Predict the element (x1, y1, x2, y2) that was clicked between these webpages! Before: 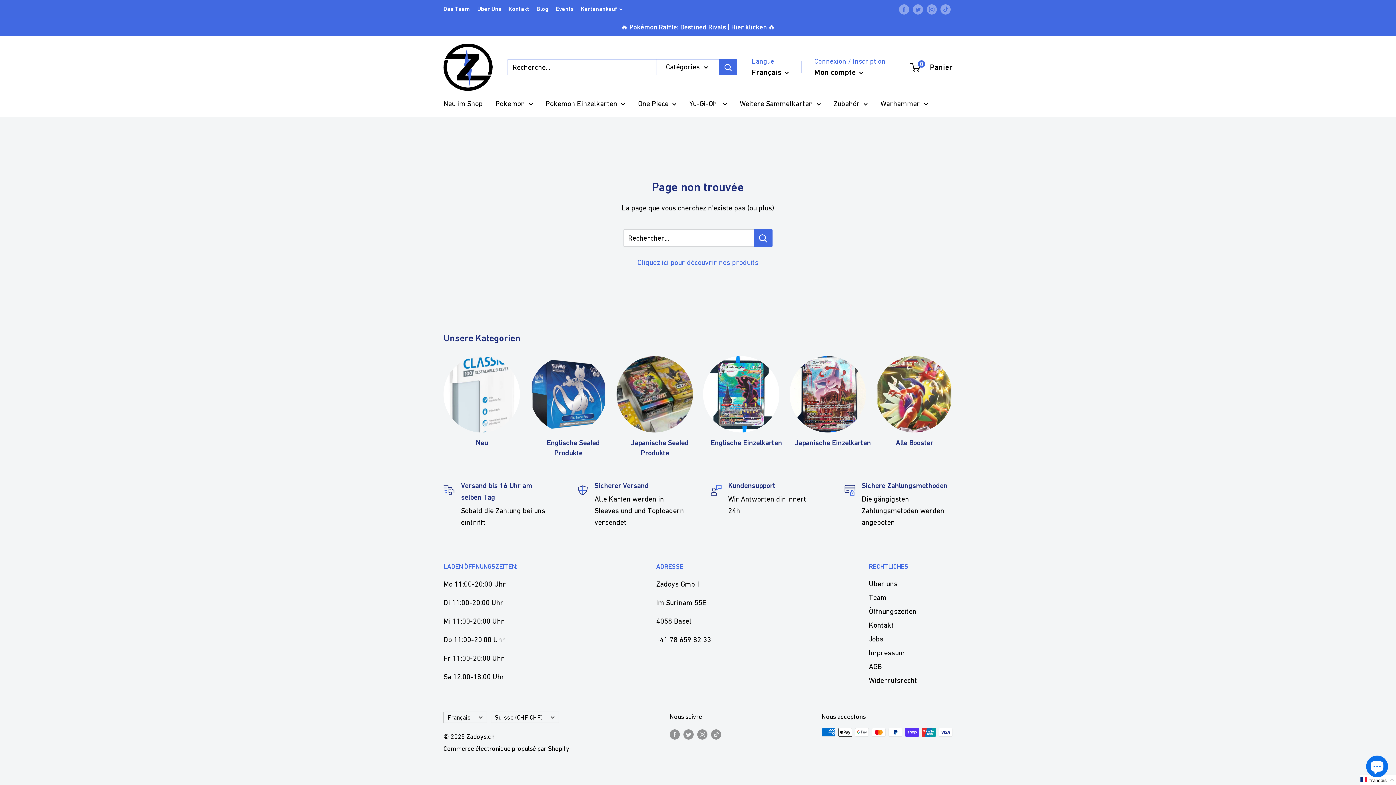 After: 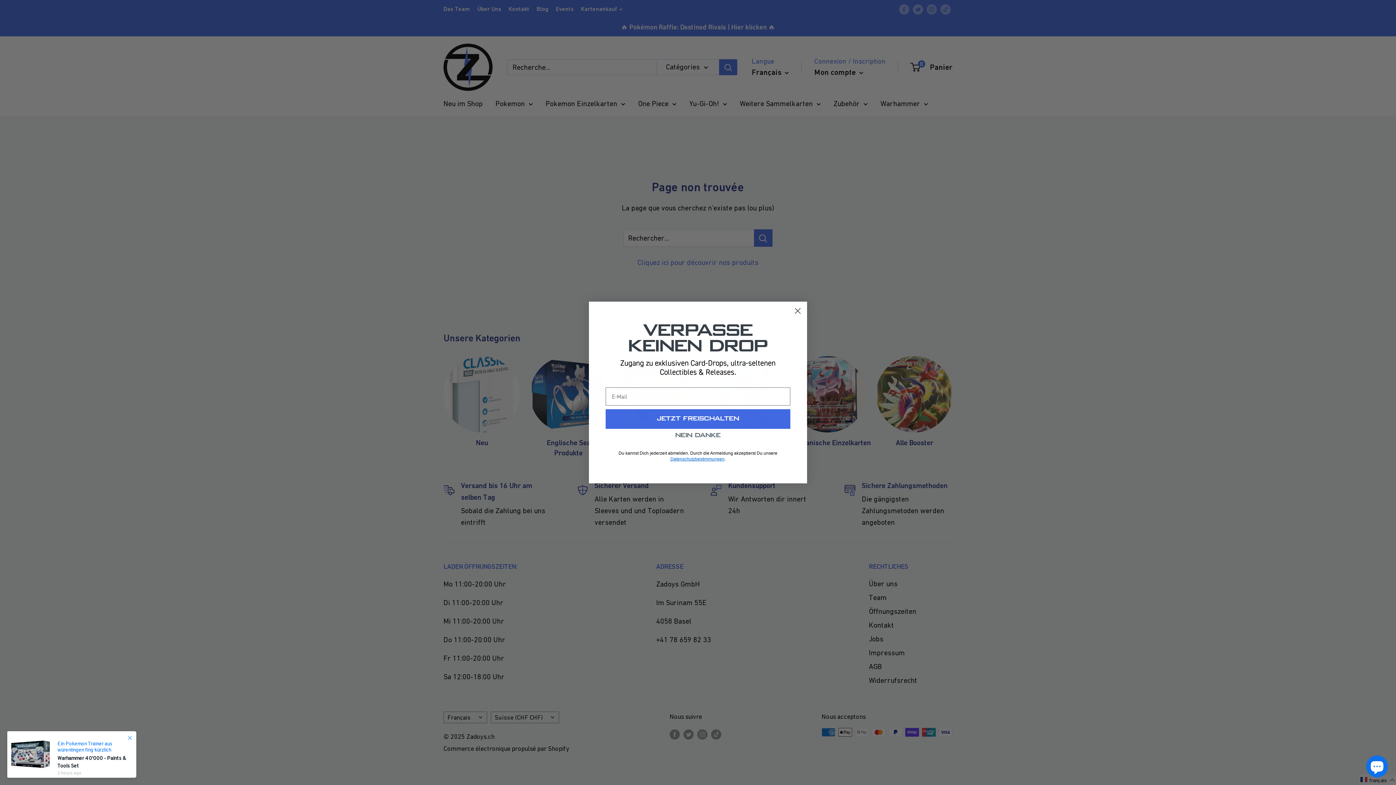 Action: label: Team bbox: (869, 591, 952, 604)